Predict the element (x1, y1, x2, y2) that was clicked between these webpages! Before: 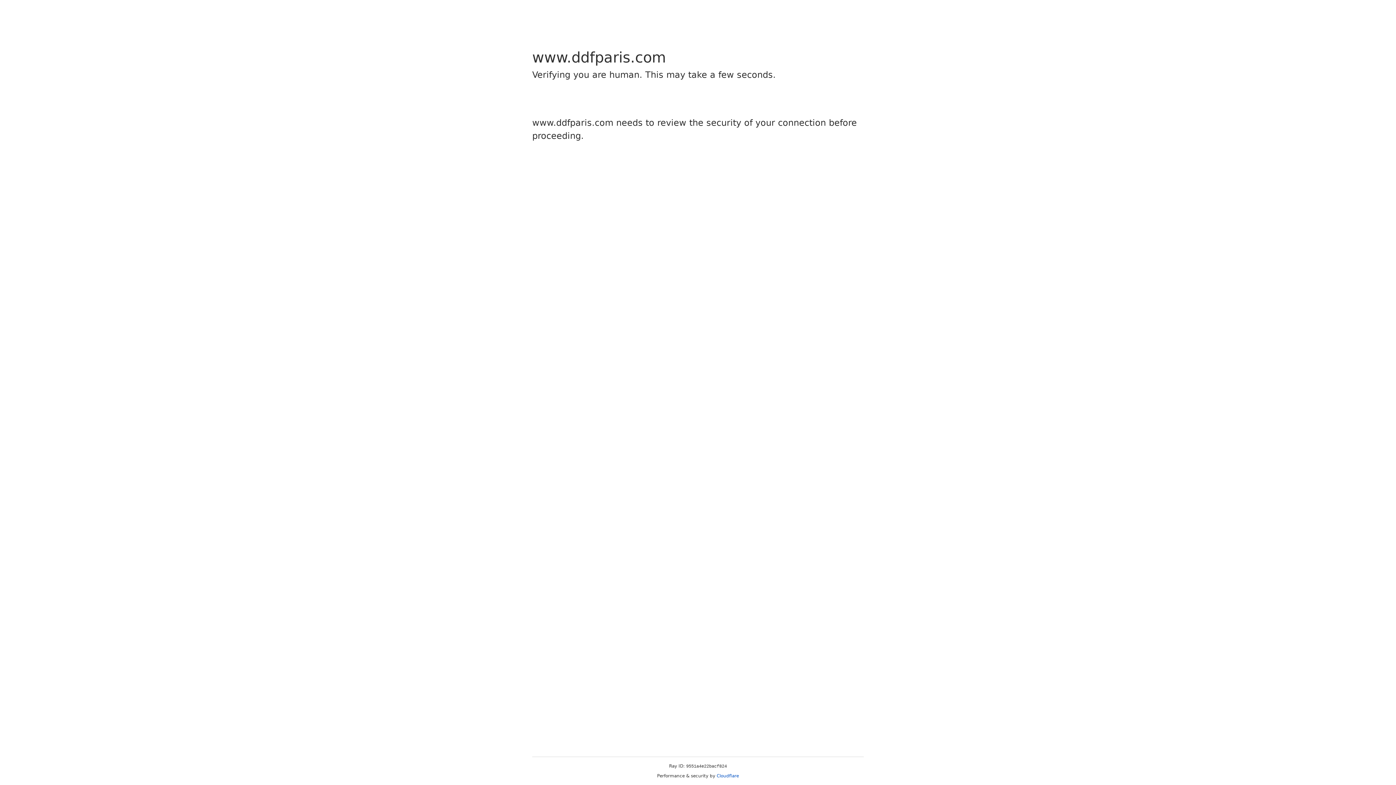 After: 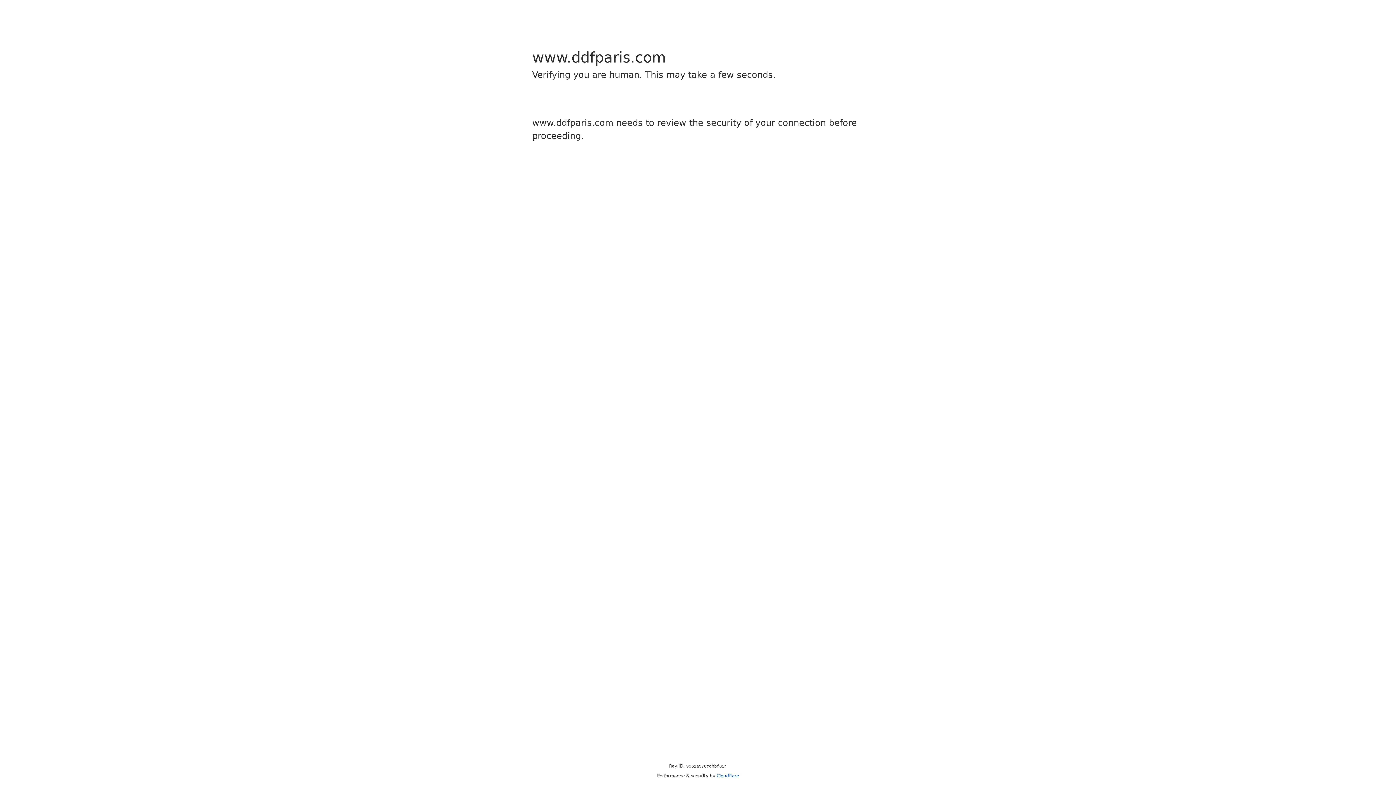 Action: bbox: (716, 773, 739, 778) label: Cloudflare